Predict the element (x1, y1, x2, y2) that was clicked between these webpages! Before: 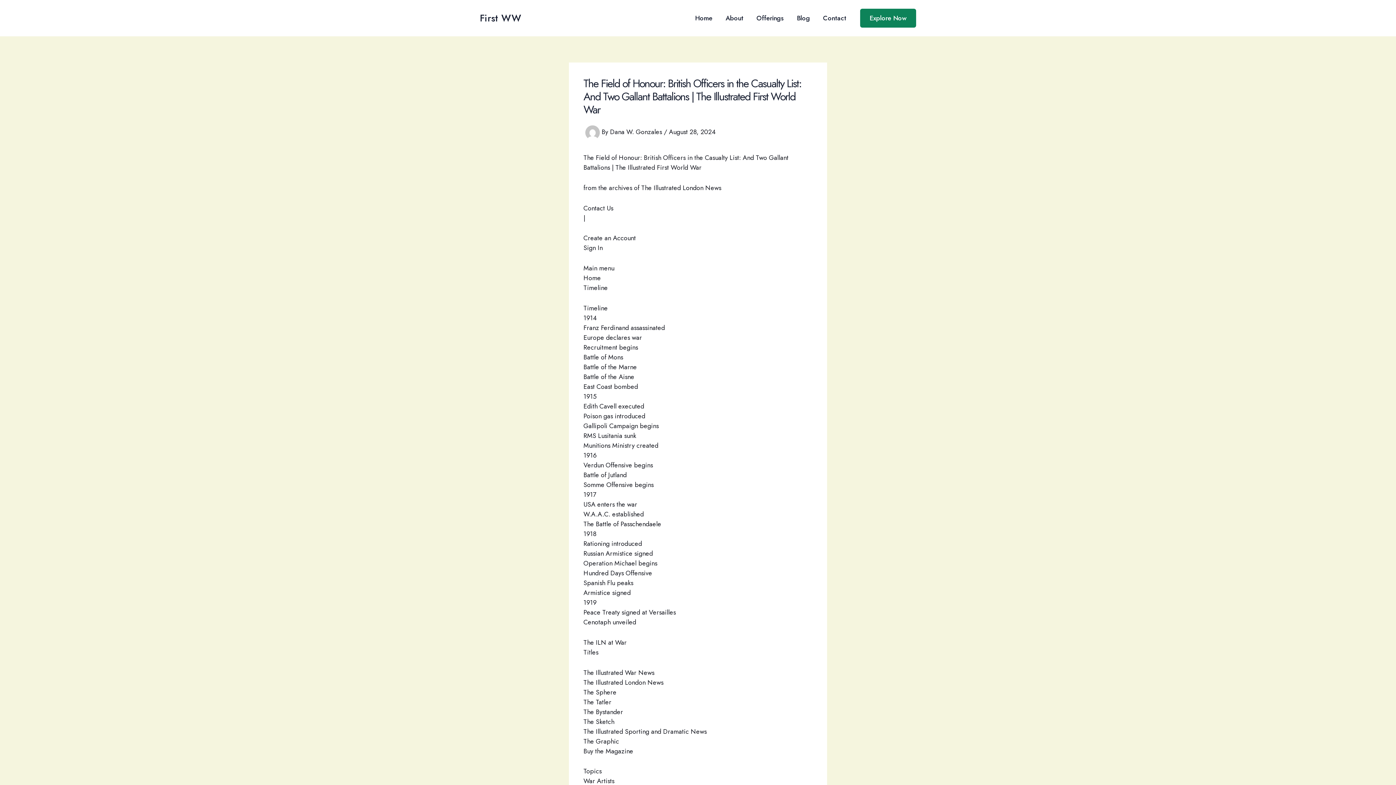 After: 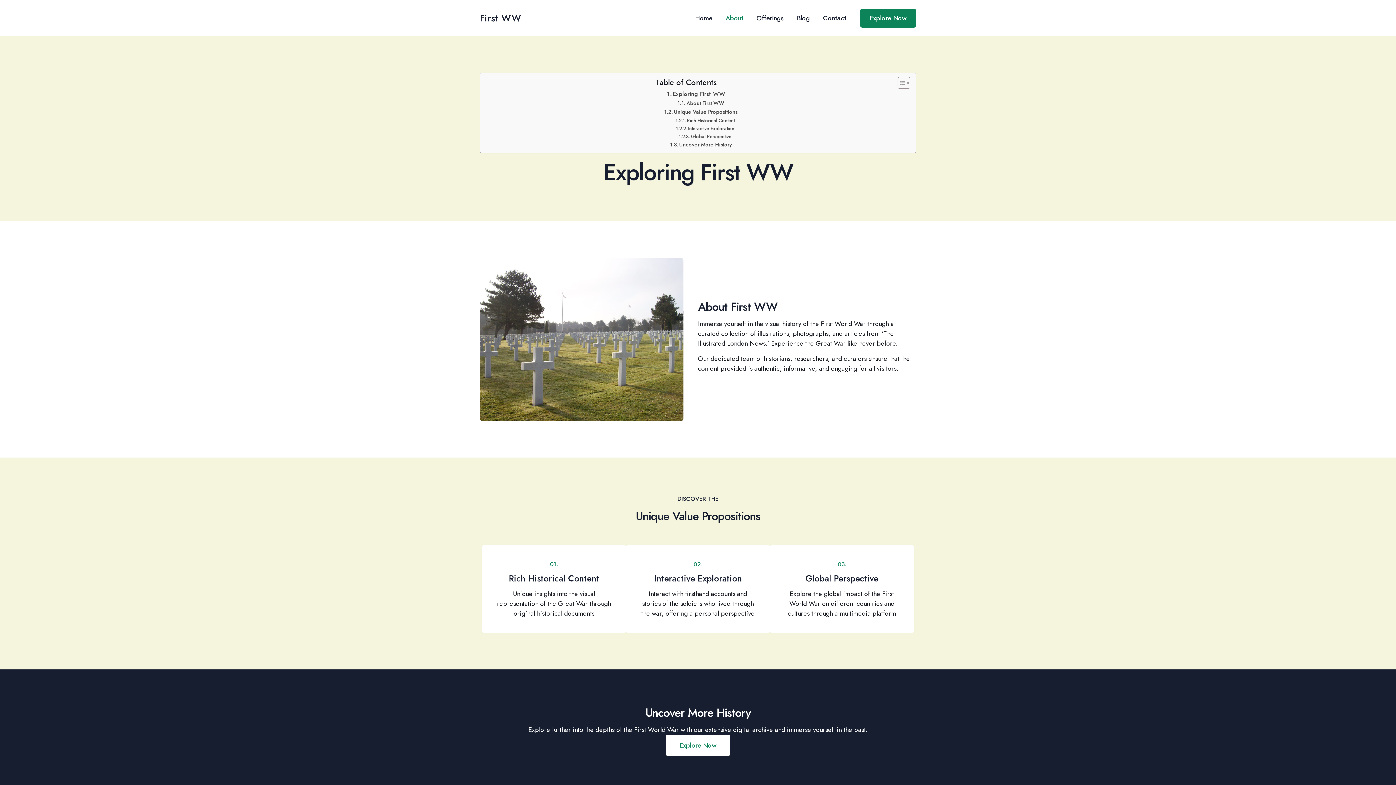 Action: label: About bbox: (719, 0, 750, 36)